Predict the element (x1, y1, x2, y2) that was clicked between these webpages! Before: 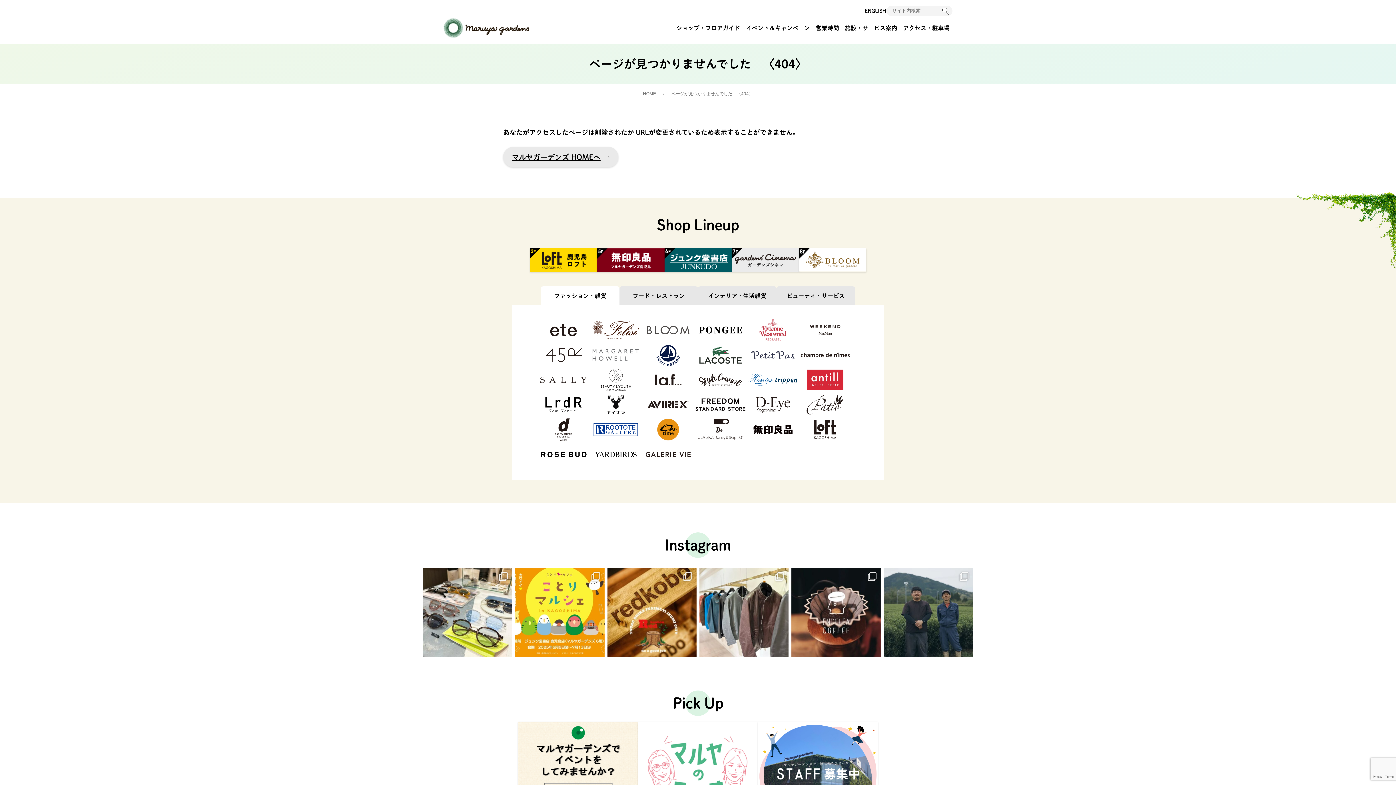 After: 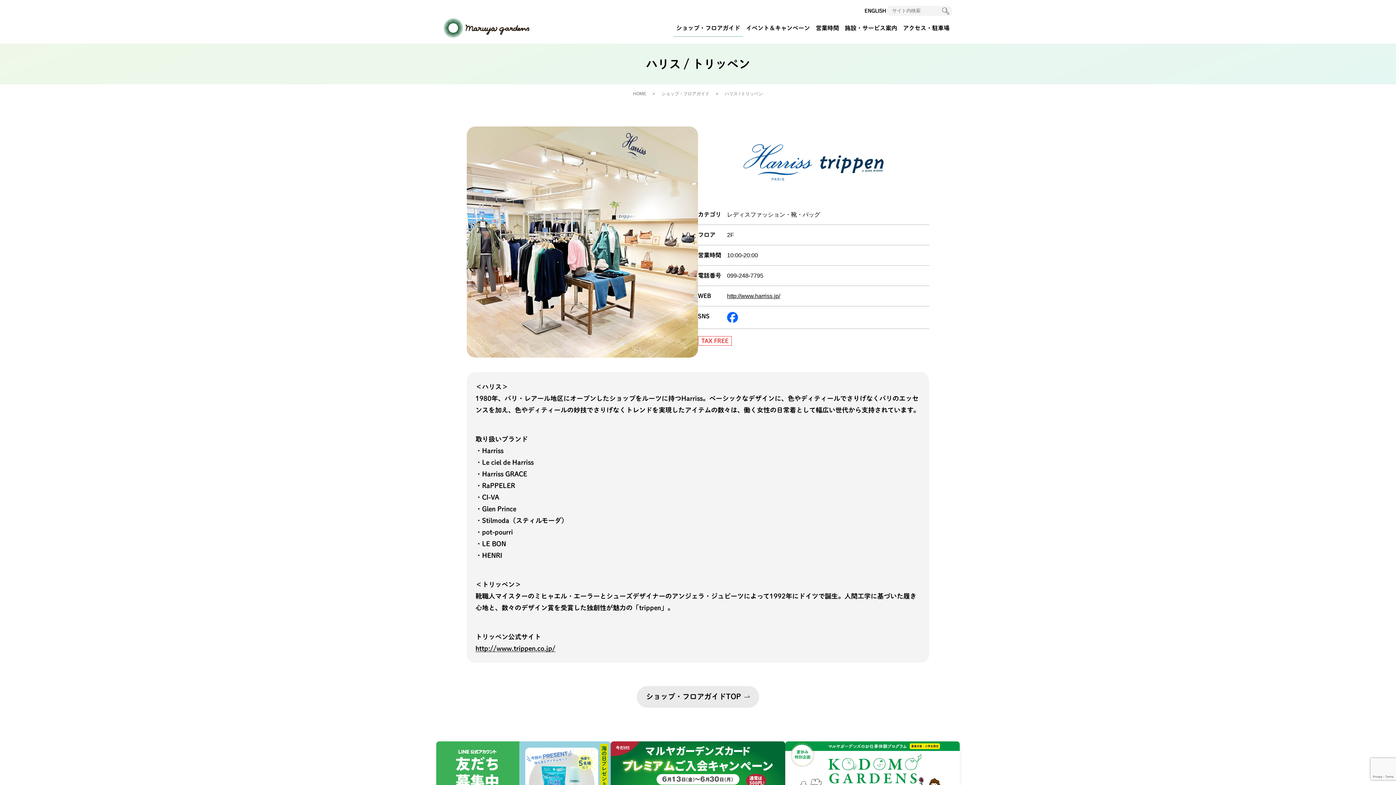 Action: bbox: (746, 367, 799, 392)